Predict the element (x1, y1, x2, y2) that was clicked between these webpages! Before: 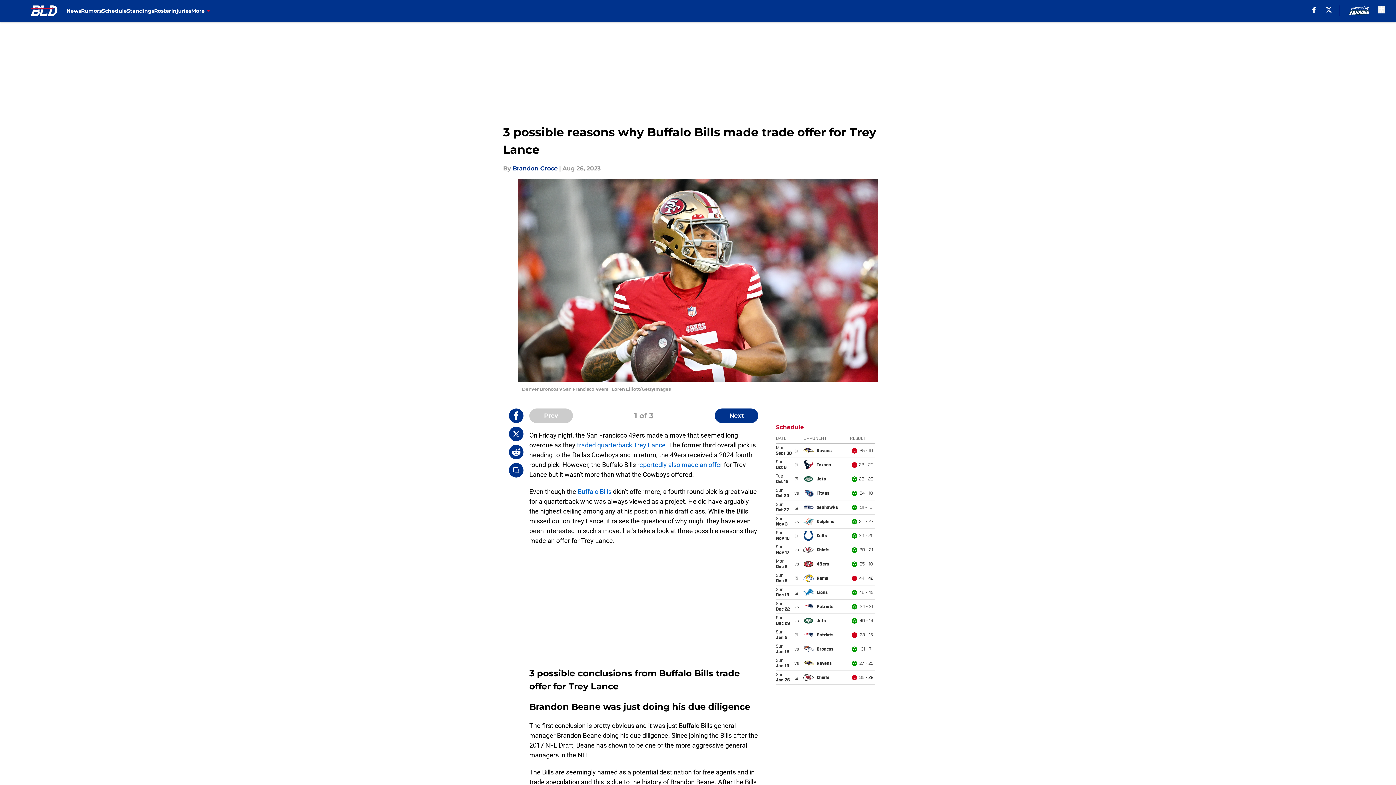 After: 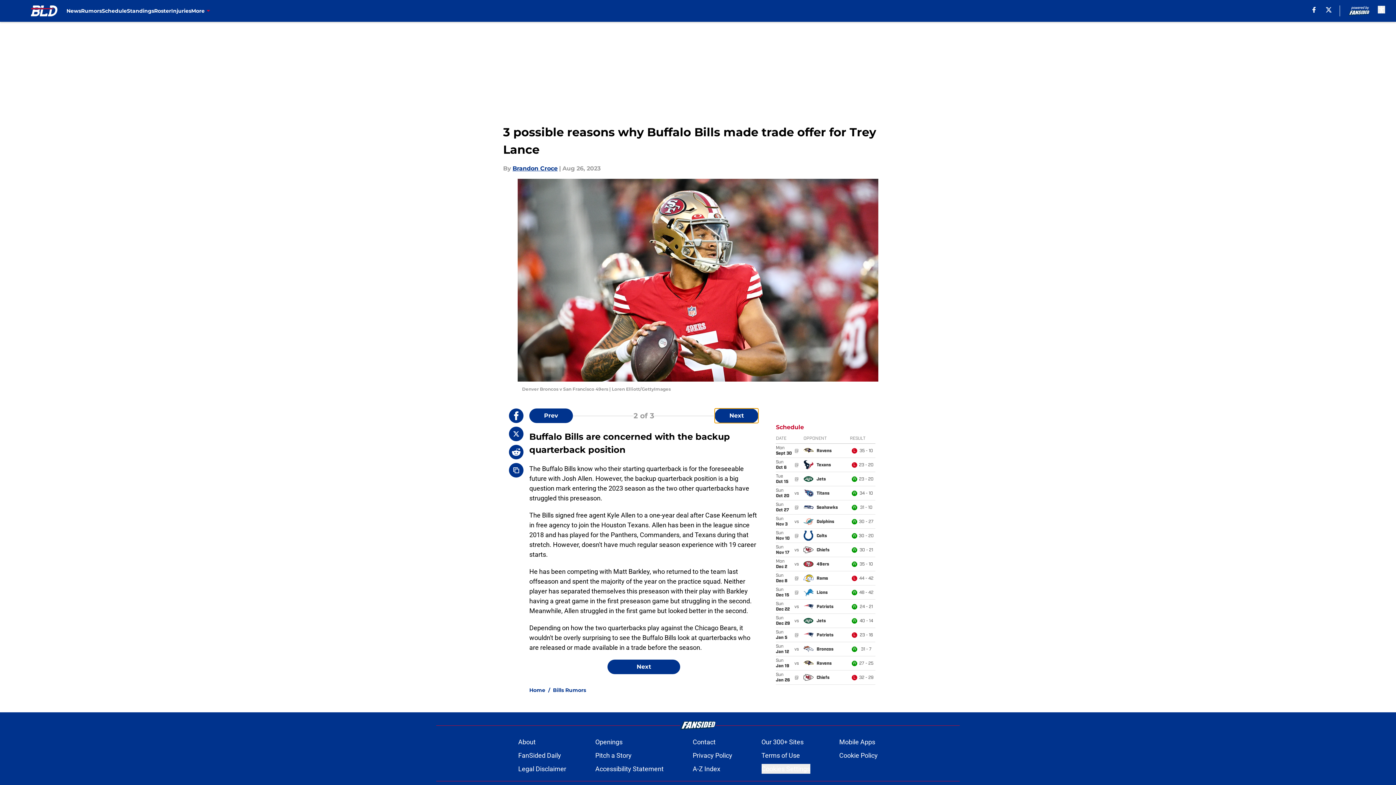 Action: label: Next Slide bbox: (715, 408, 758, 423)